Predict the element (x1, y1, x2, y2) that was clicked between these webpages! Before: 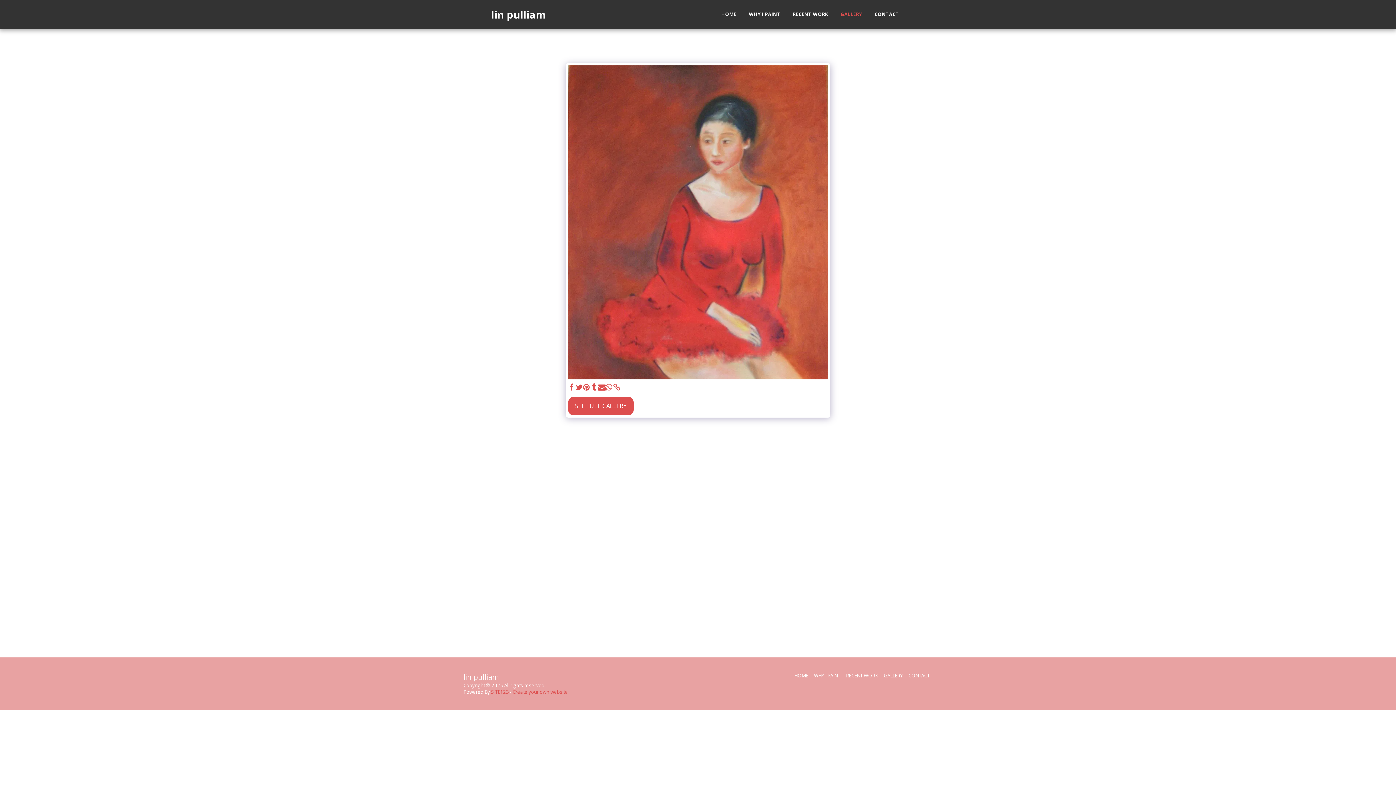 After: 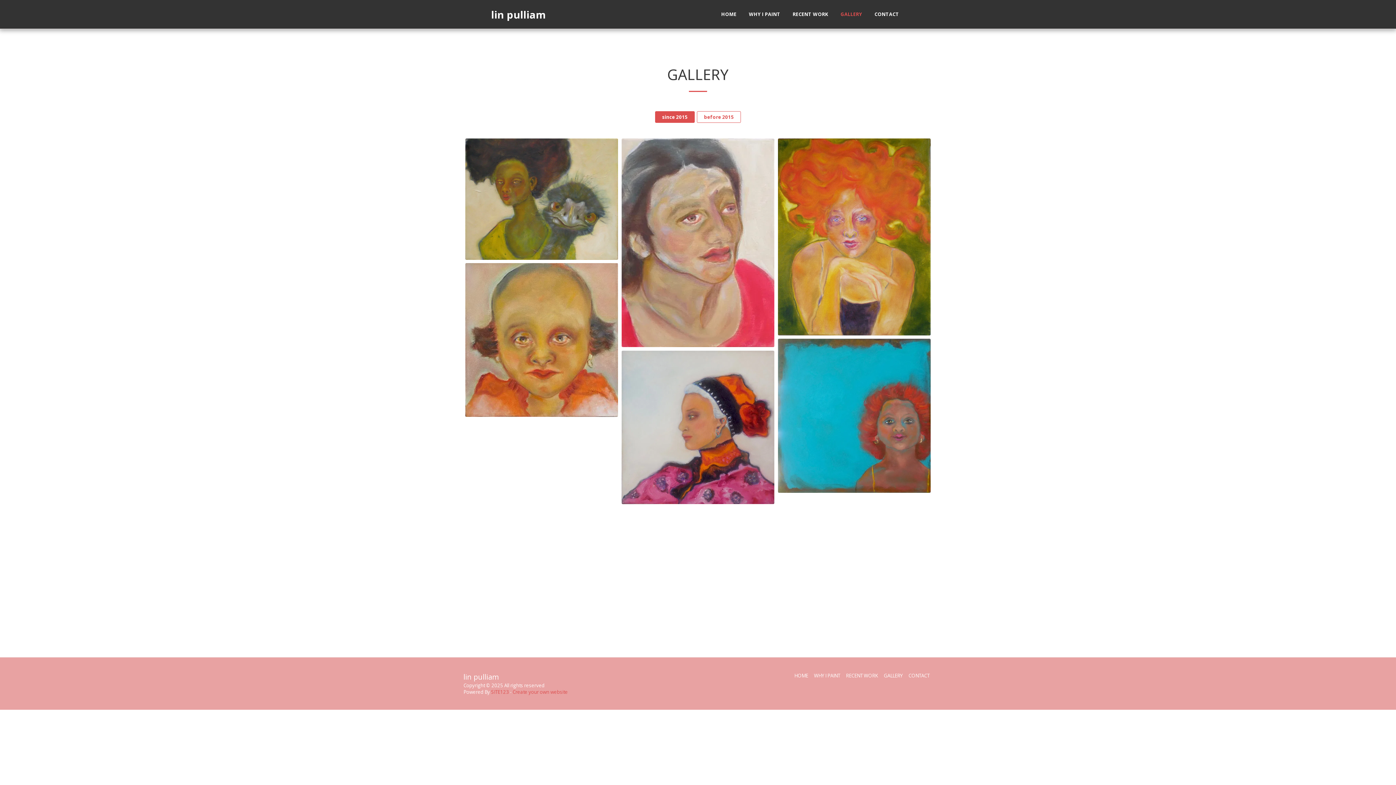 Action: label: GALLERY bbox: (884, 672, 902, 679)